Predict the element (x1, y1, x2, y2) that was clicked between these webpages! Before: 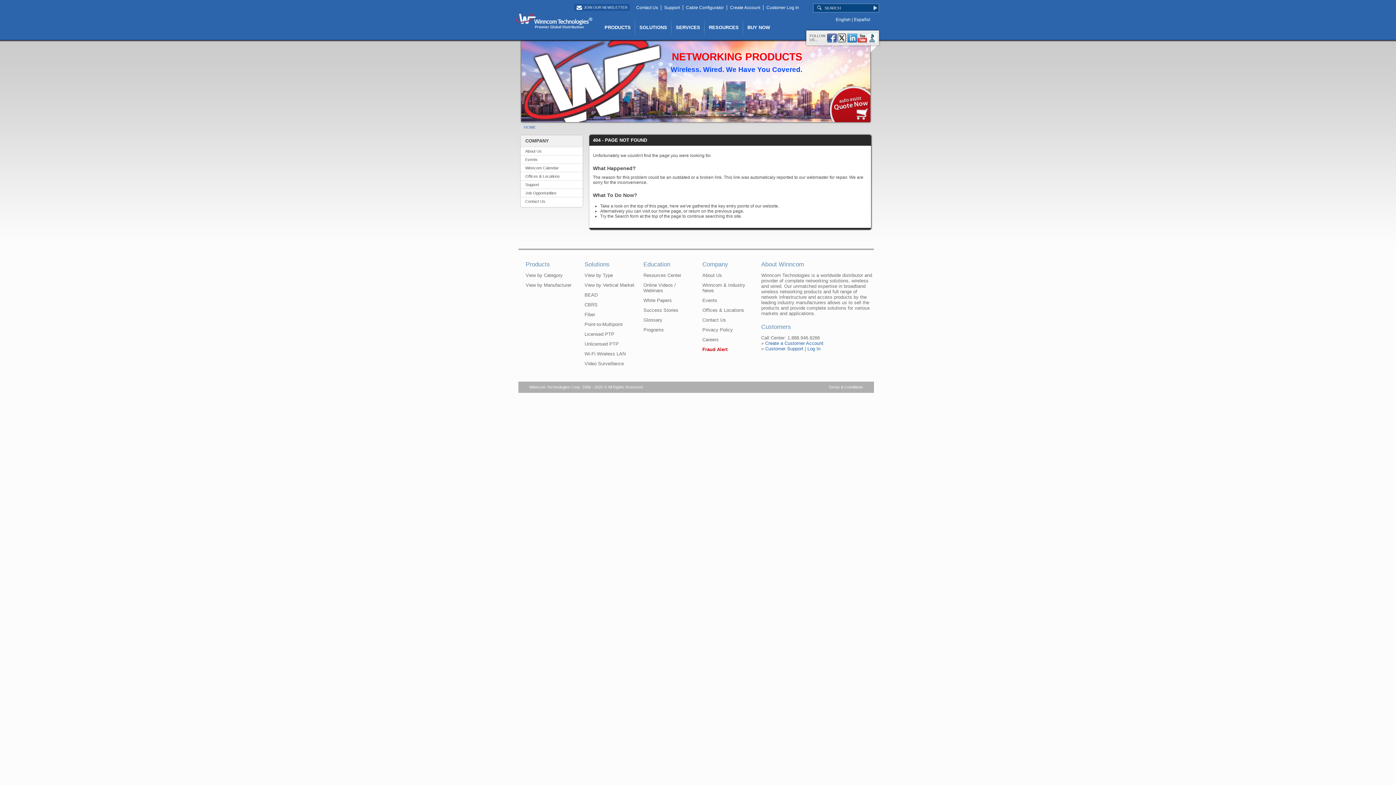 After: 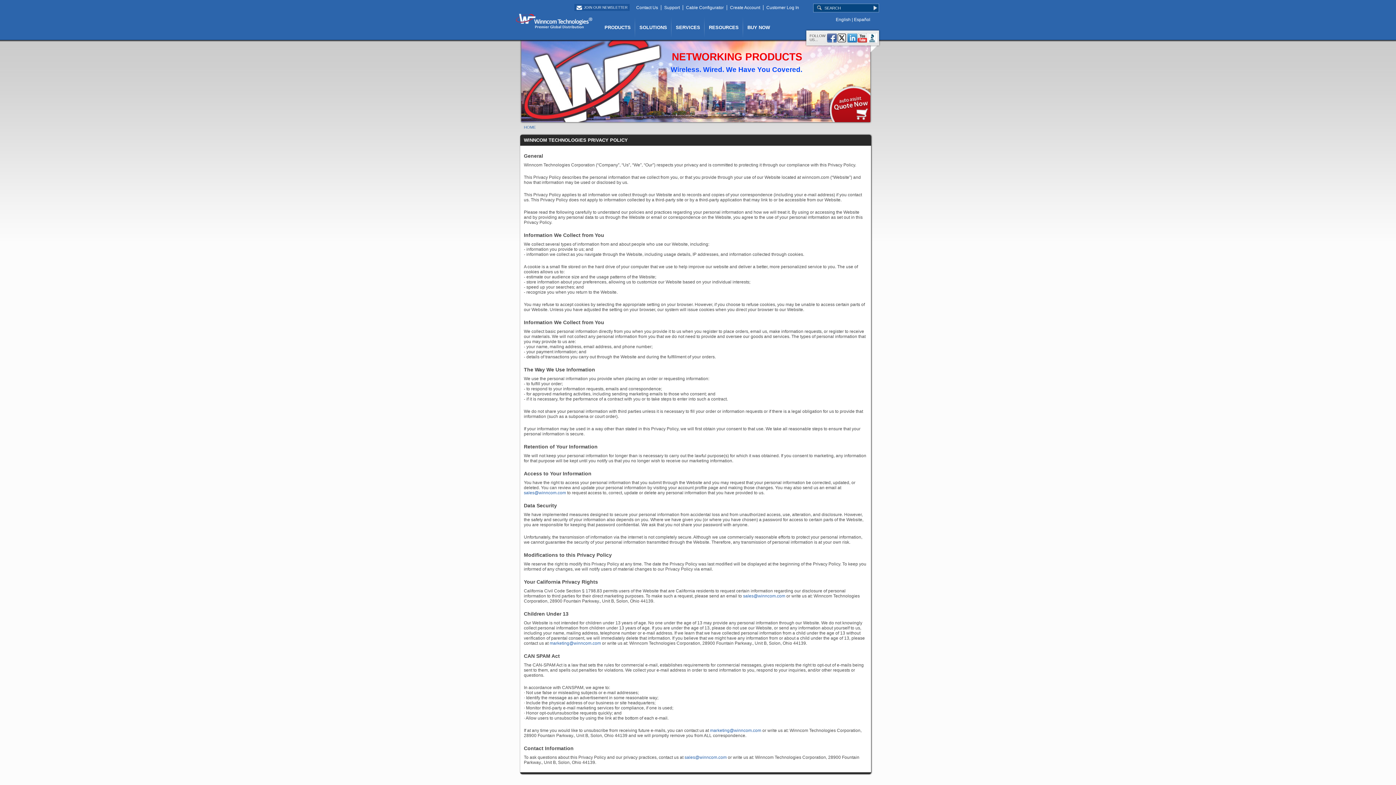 Action: bbox: (702, 327, 754, 332) label: Privacy Policy